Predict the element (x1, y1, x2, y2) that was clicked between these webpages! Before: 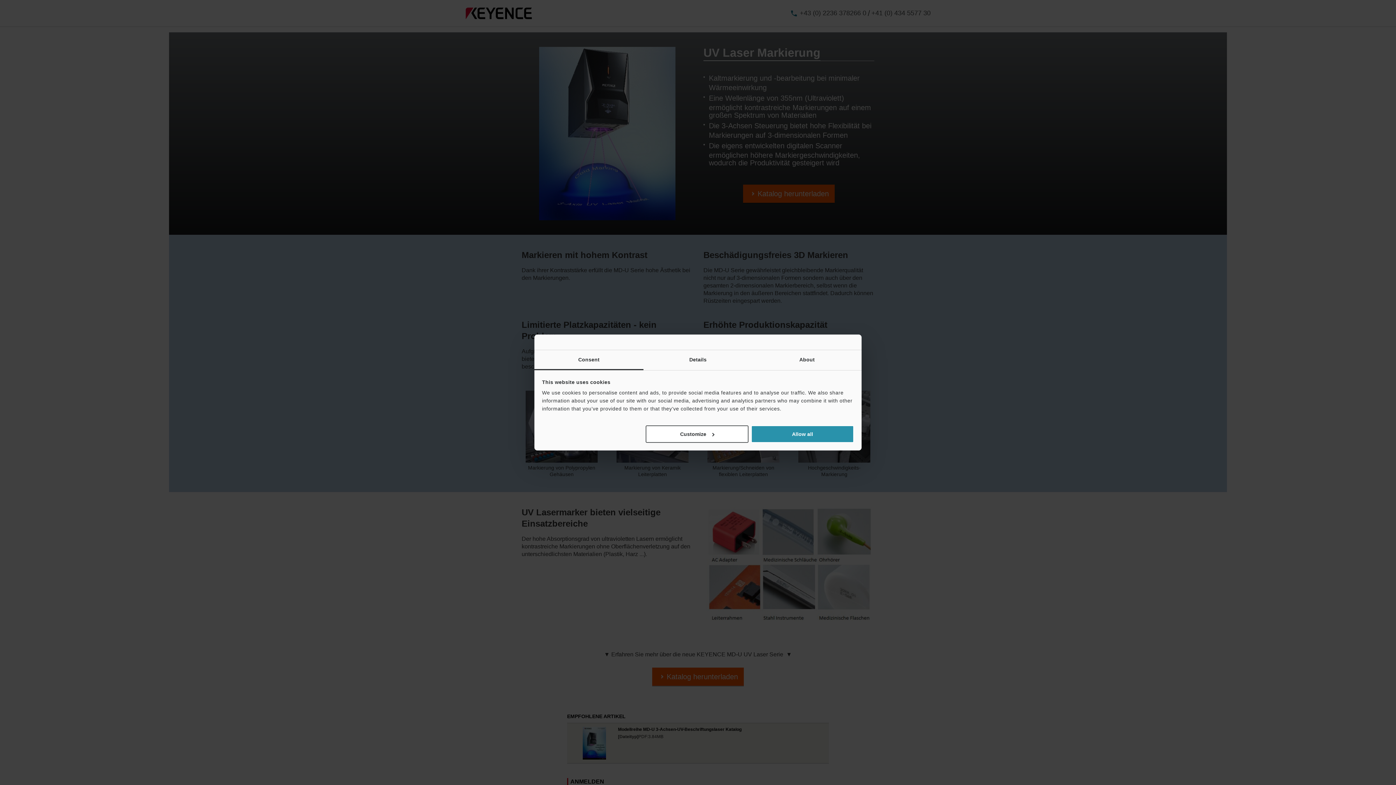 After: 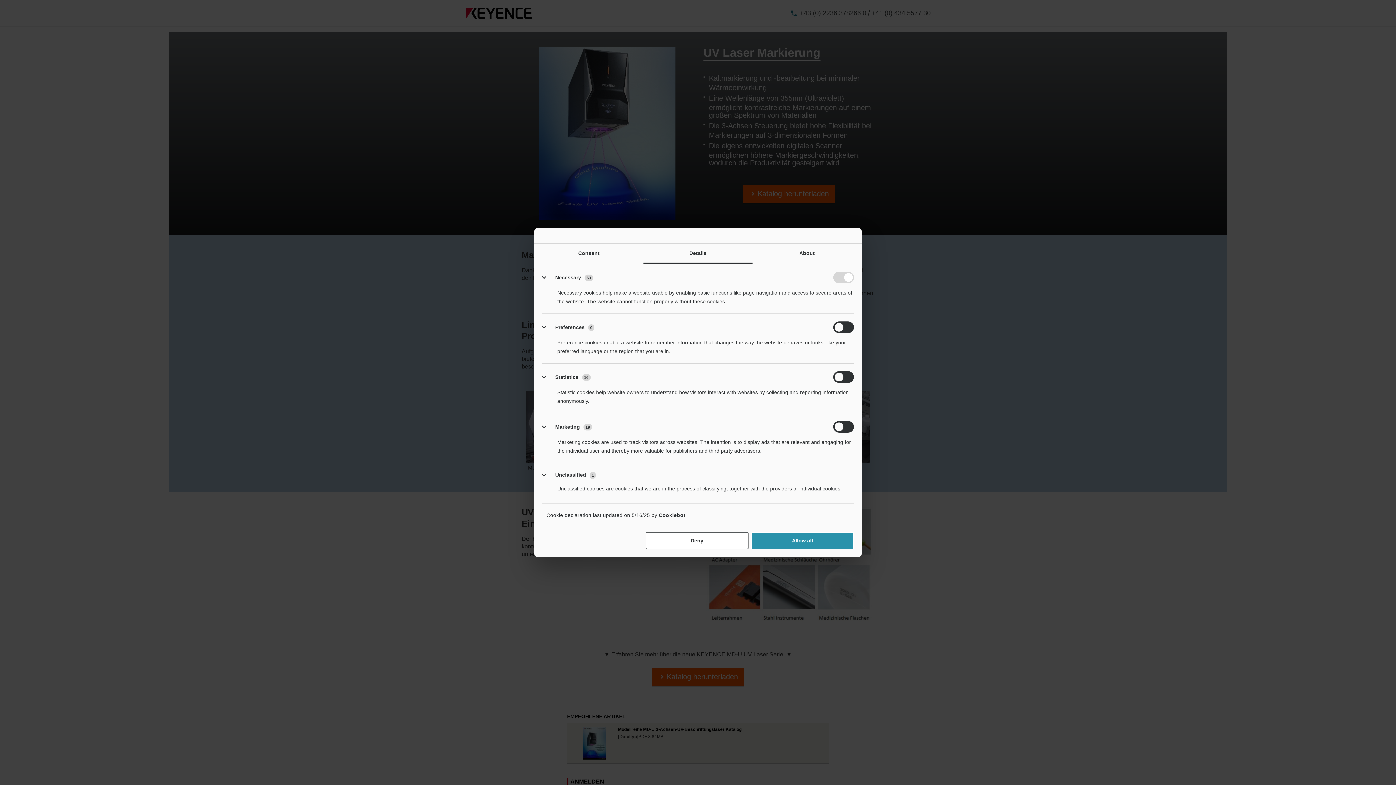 Action: bbox: (643, 350, 752, 370) label: Details